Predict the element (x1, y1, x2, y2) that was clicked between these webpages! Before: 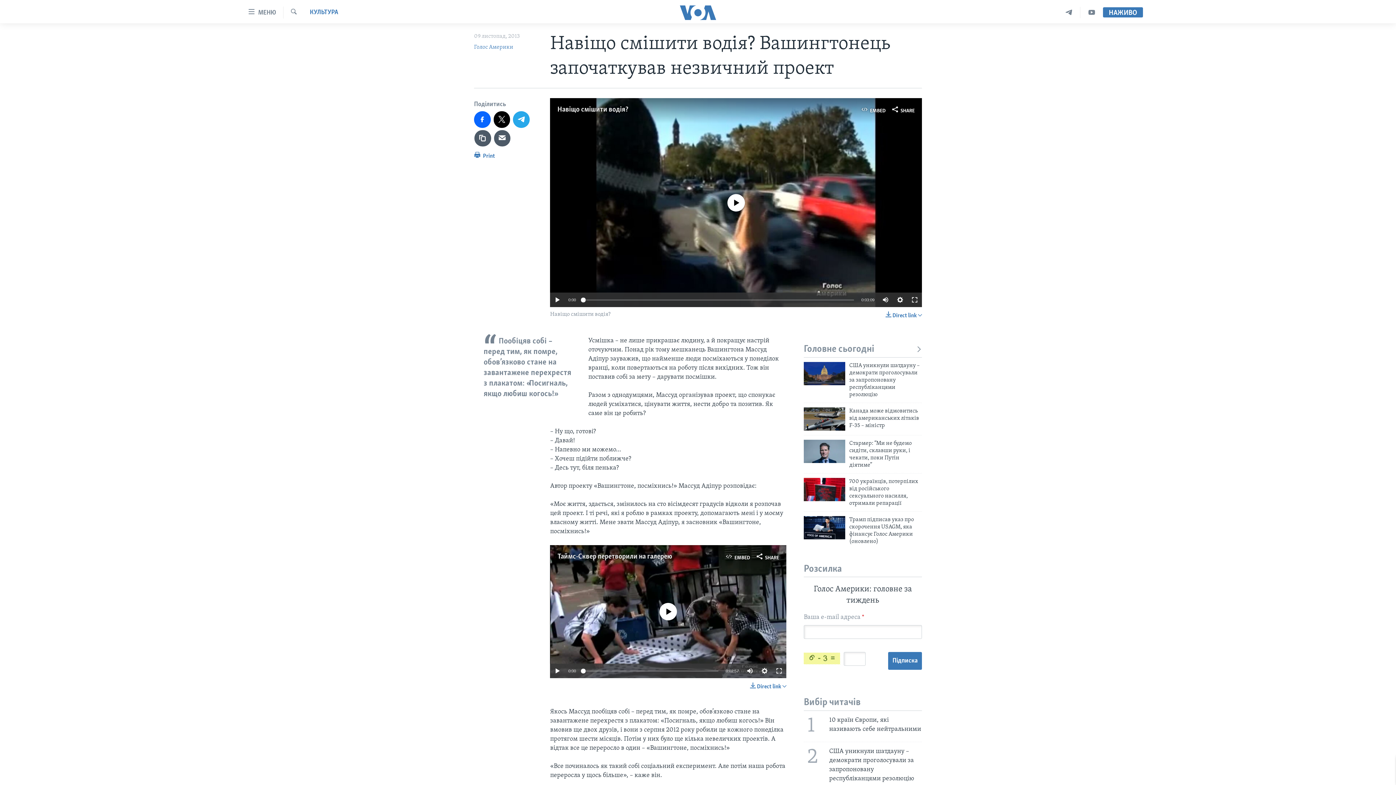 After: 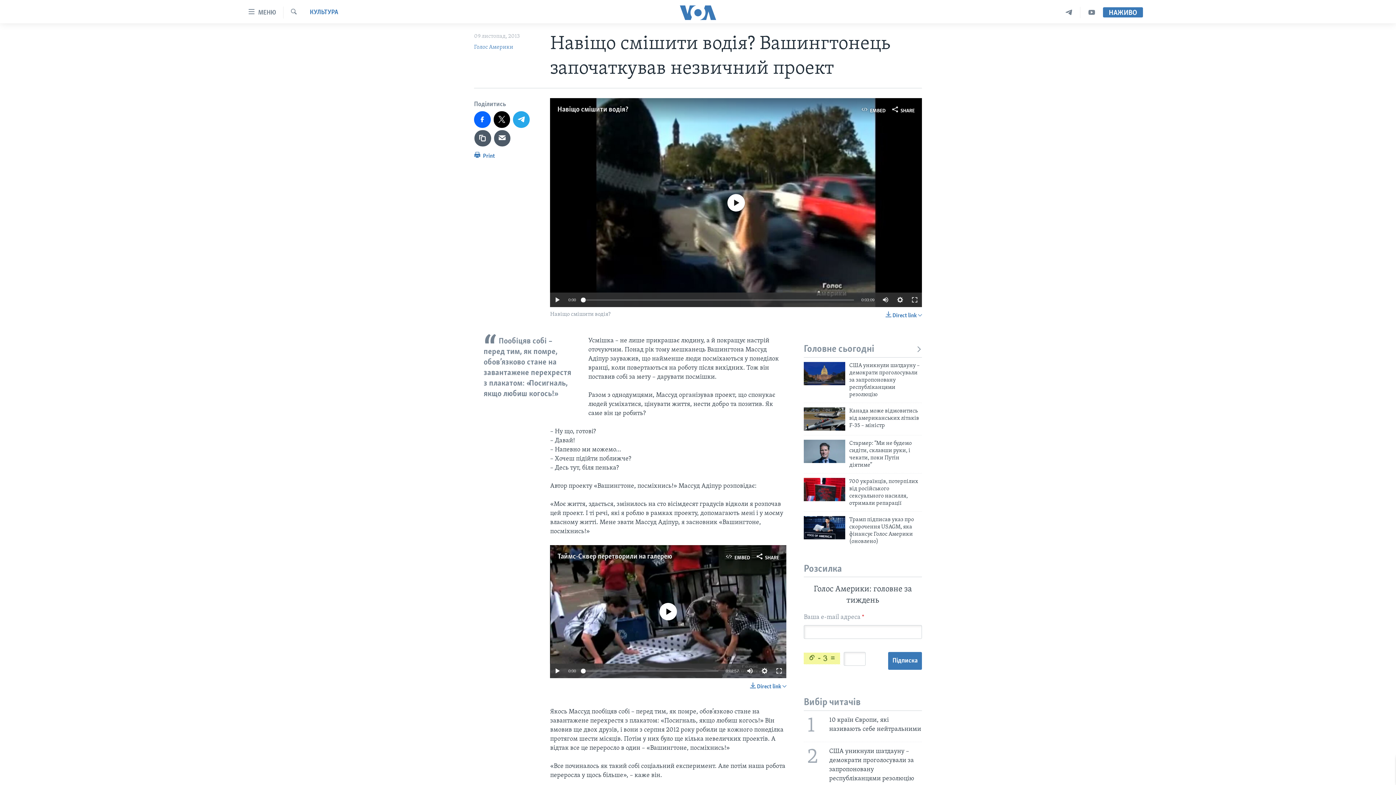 Action: bbox: (581, 297, 585, 302)